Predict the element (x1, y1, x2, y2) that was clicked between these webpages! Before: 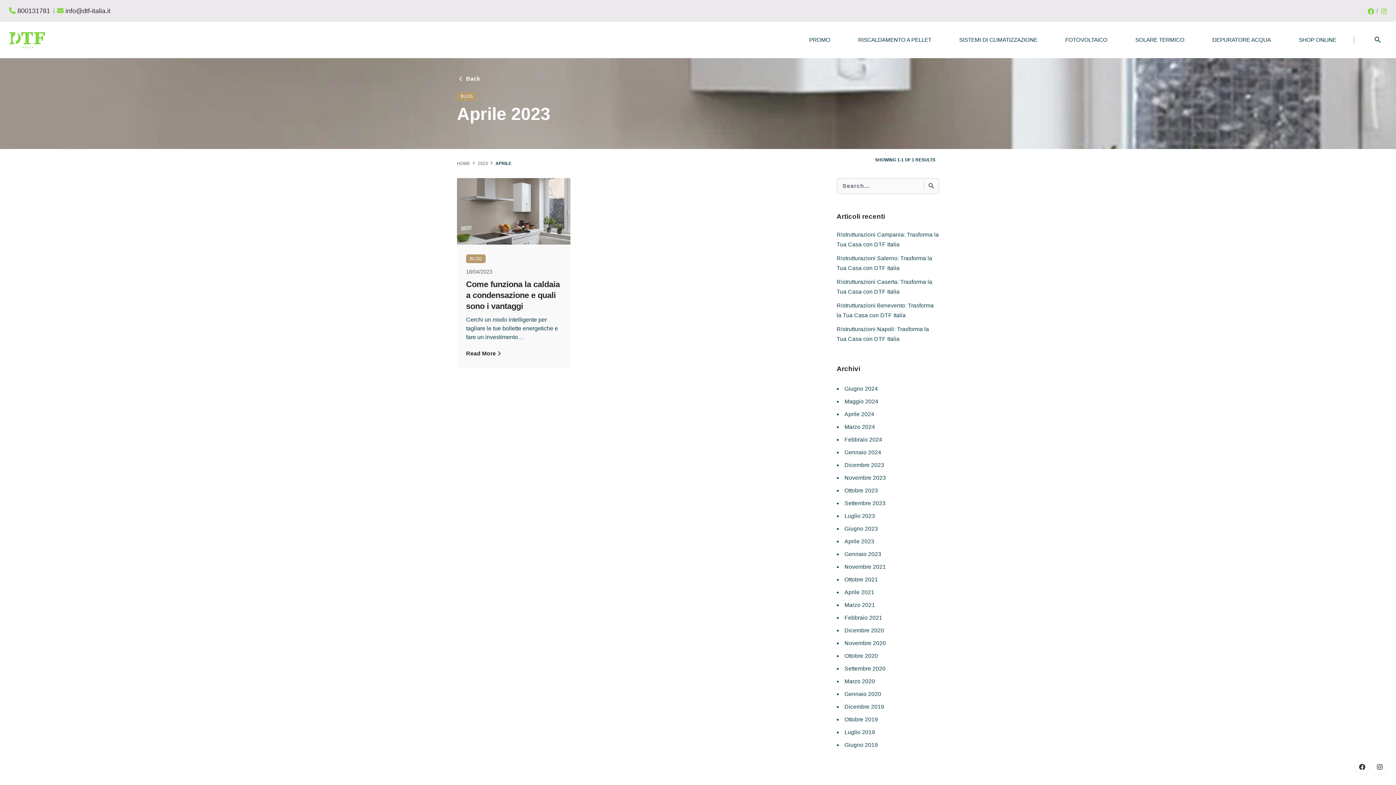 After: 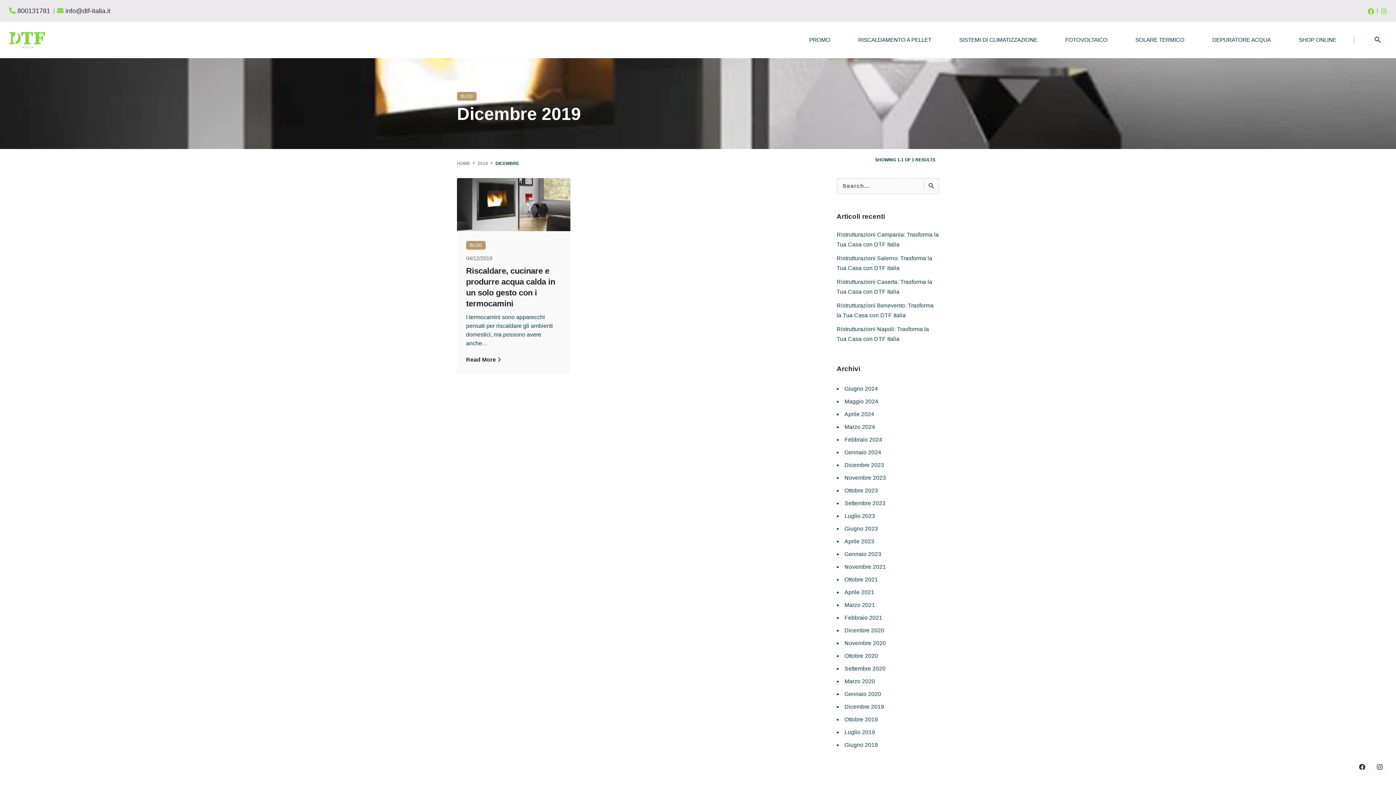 Action: bbox: (844, 704, 884, 710) label: Dicembre 2019